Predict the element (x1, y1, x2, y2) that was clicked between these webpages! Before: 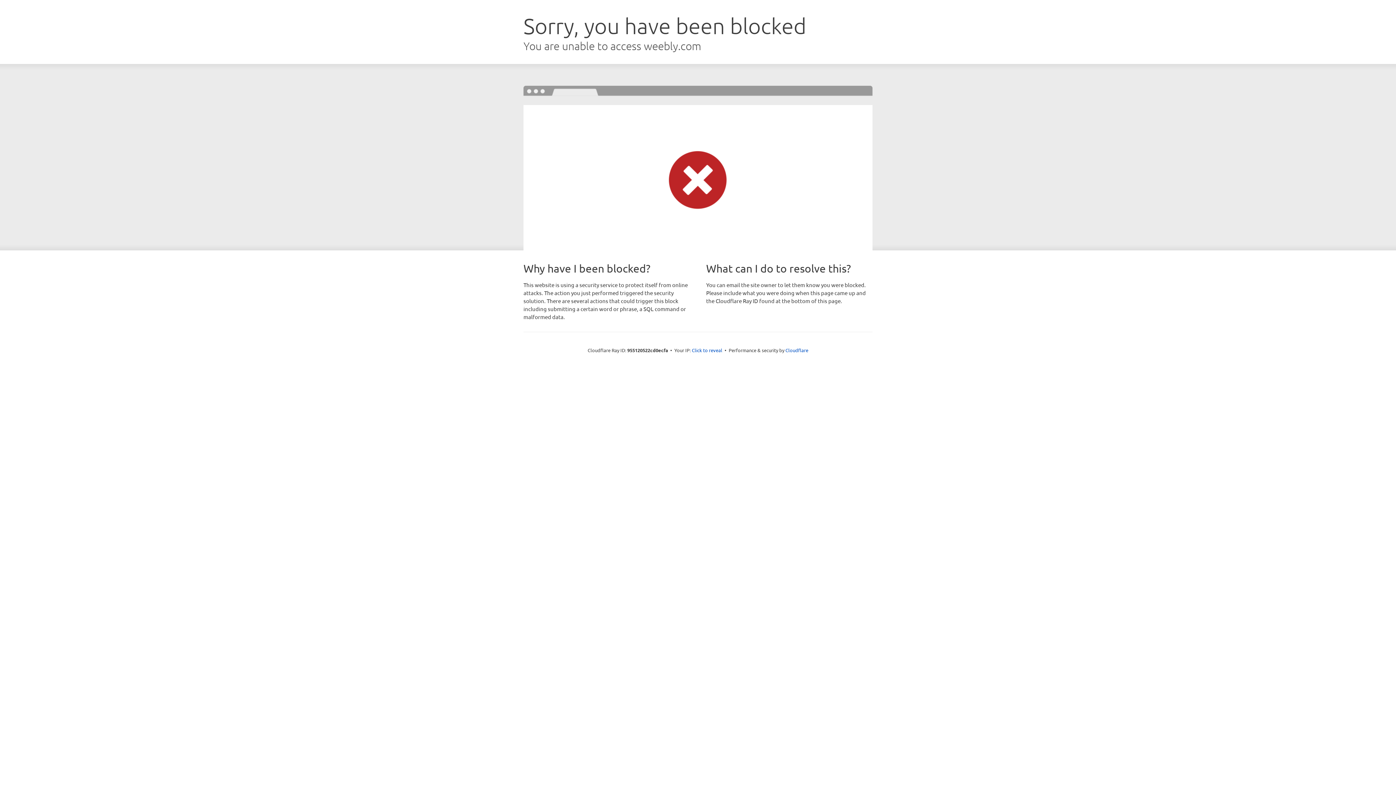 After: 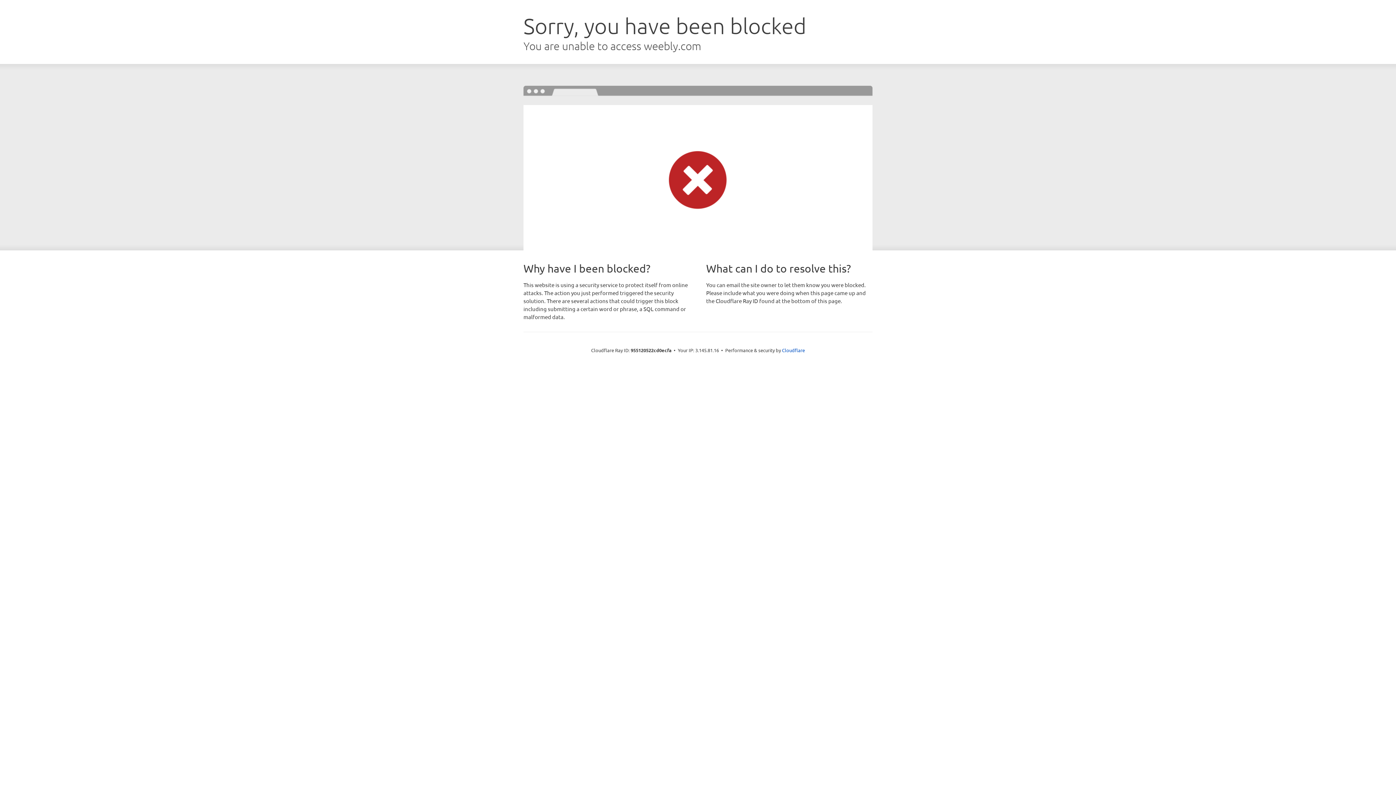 Action: label: Click to reveal bbox: (692, 346, 722, 353)